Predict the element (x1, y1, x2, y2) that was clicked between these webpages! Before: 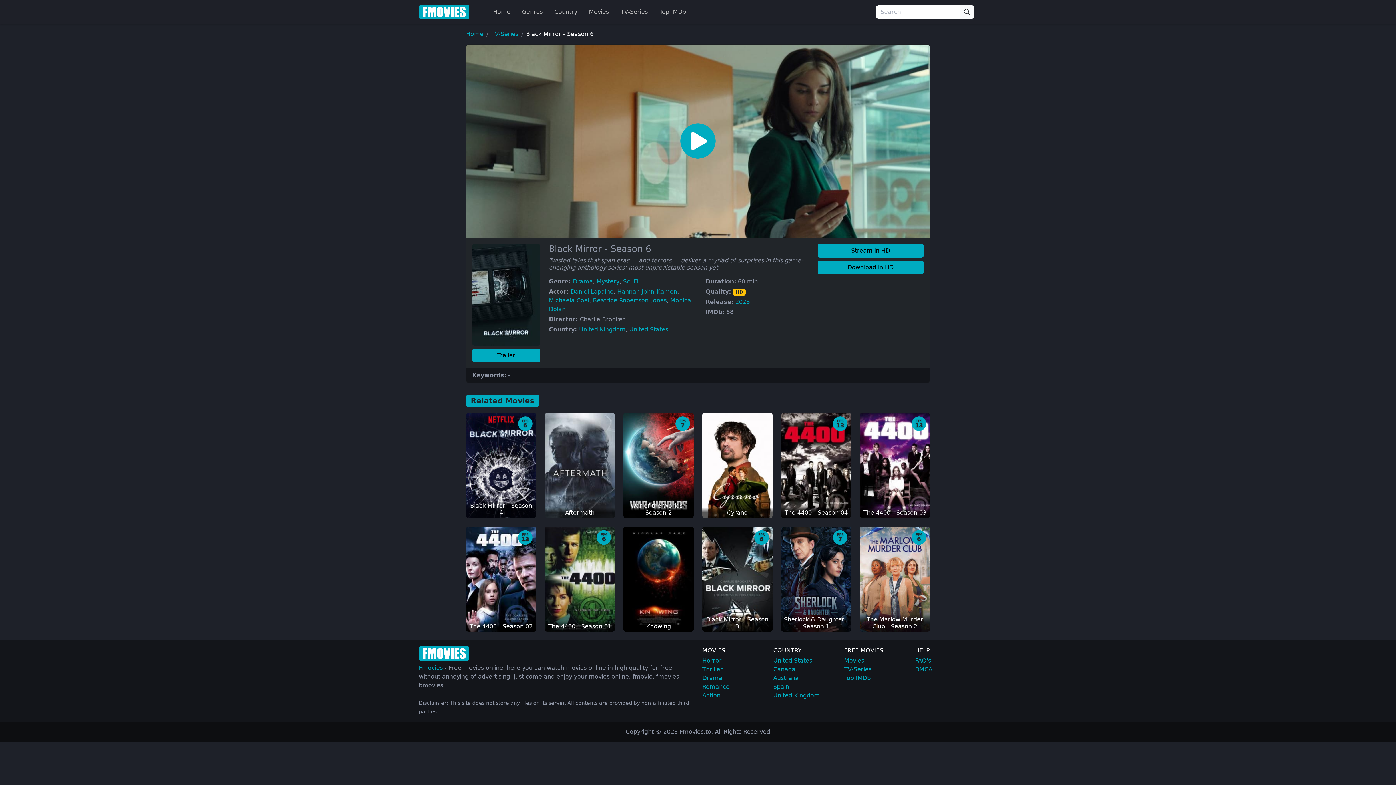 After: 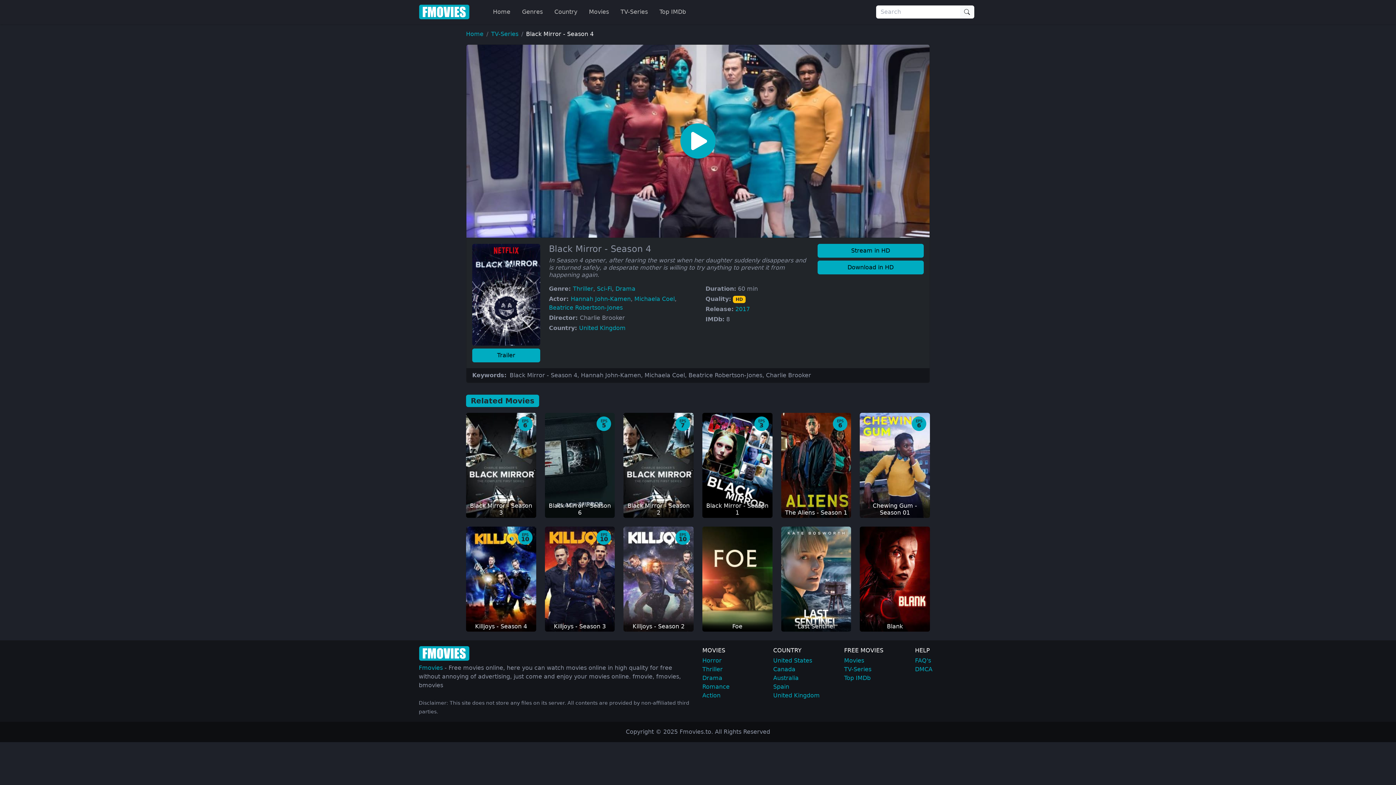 Action: bbox: (466, 413, 536, 518) label: Black Mirror - Season 4
EPS
6